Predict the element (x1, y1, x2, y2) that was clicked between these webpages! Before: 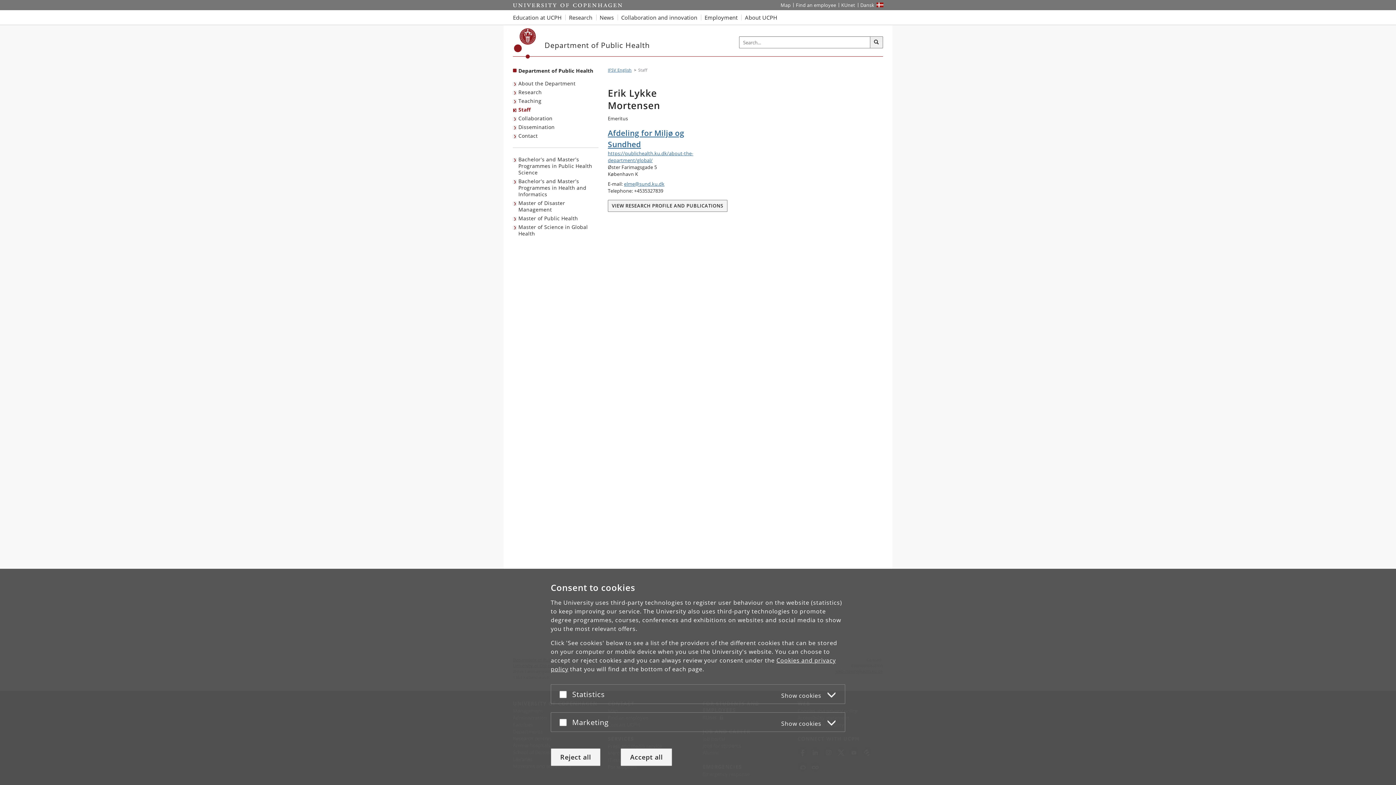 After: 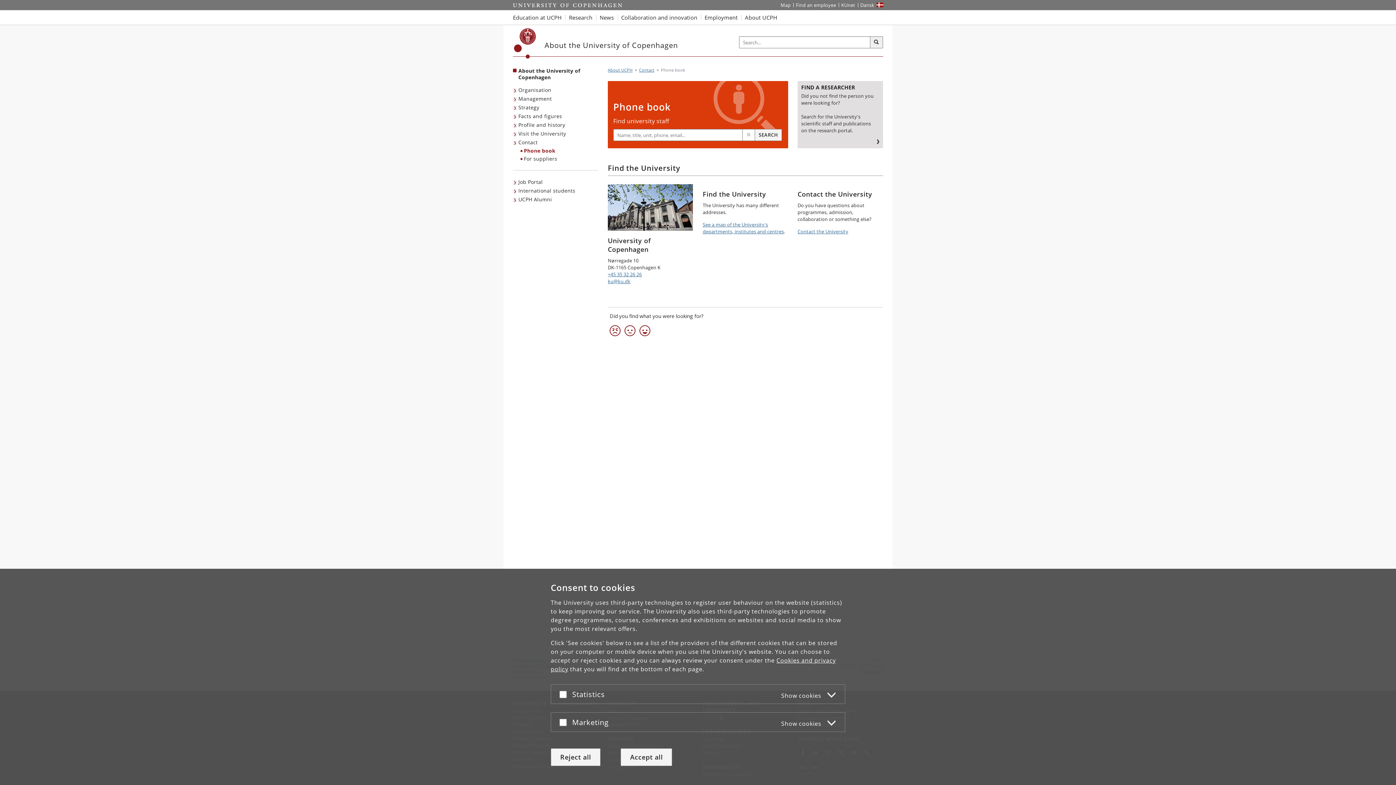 Action: label: Find an employee bbox: (793, 0, 838, 10)